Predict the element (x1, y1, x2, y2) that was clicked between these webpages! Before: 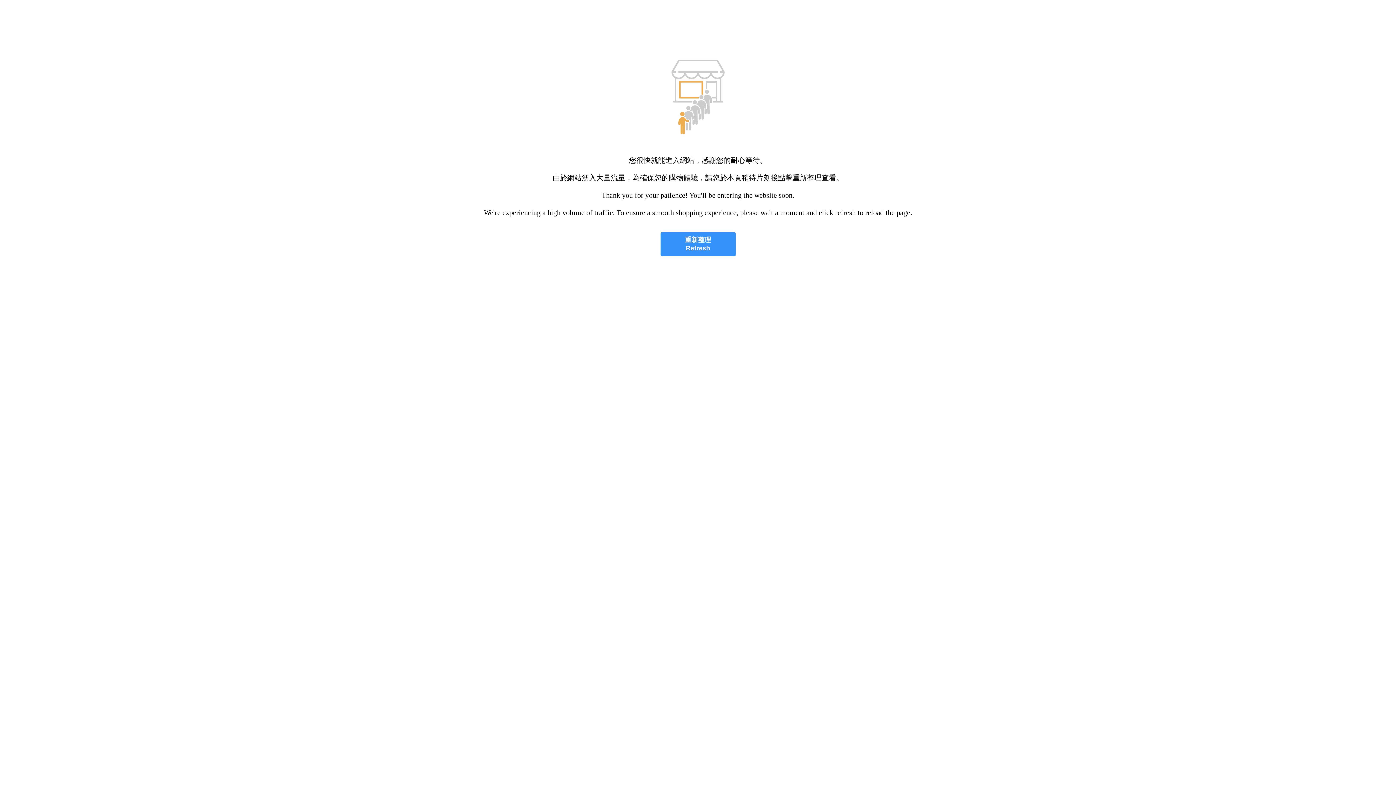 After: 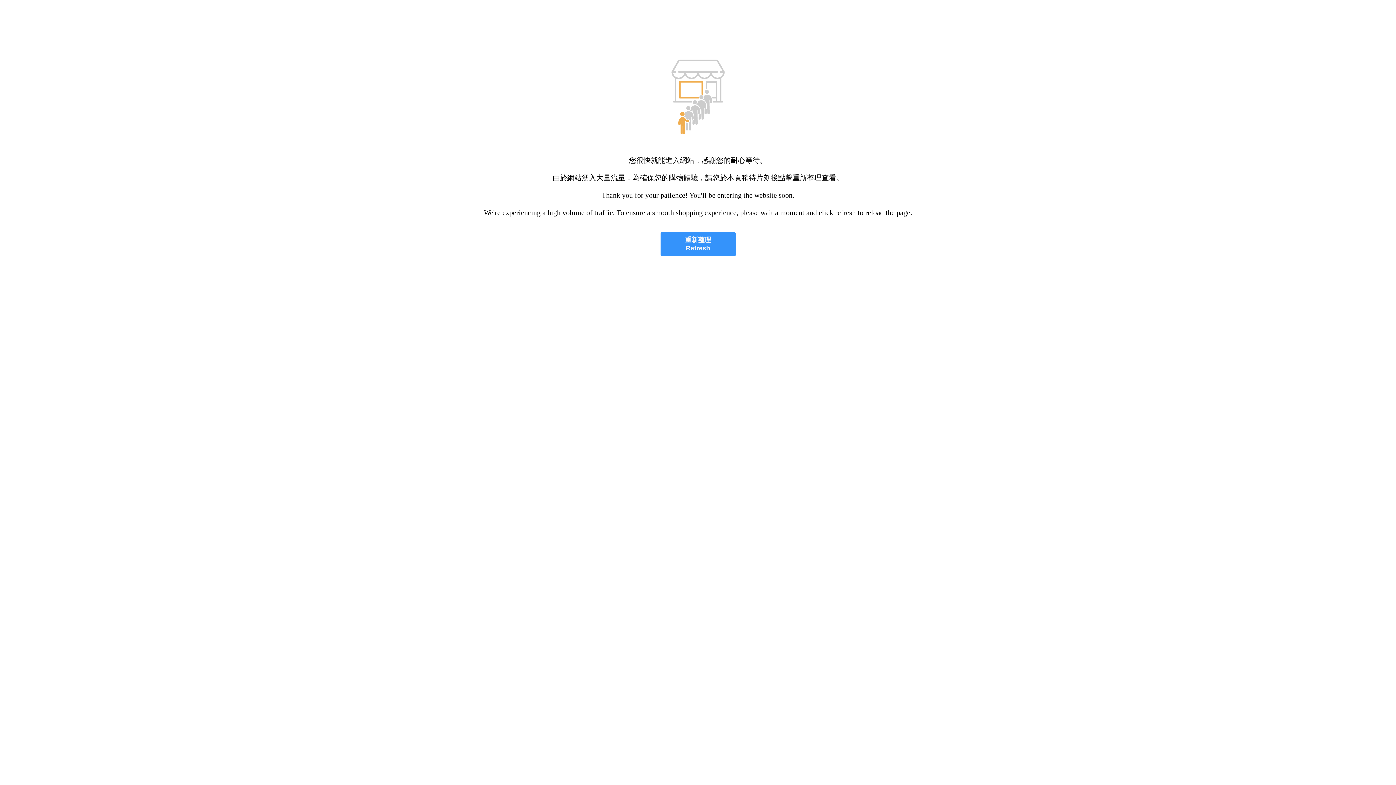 Action: label: 重新整理
Refresh bbox: (660, 232, 735, 256)